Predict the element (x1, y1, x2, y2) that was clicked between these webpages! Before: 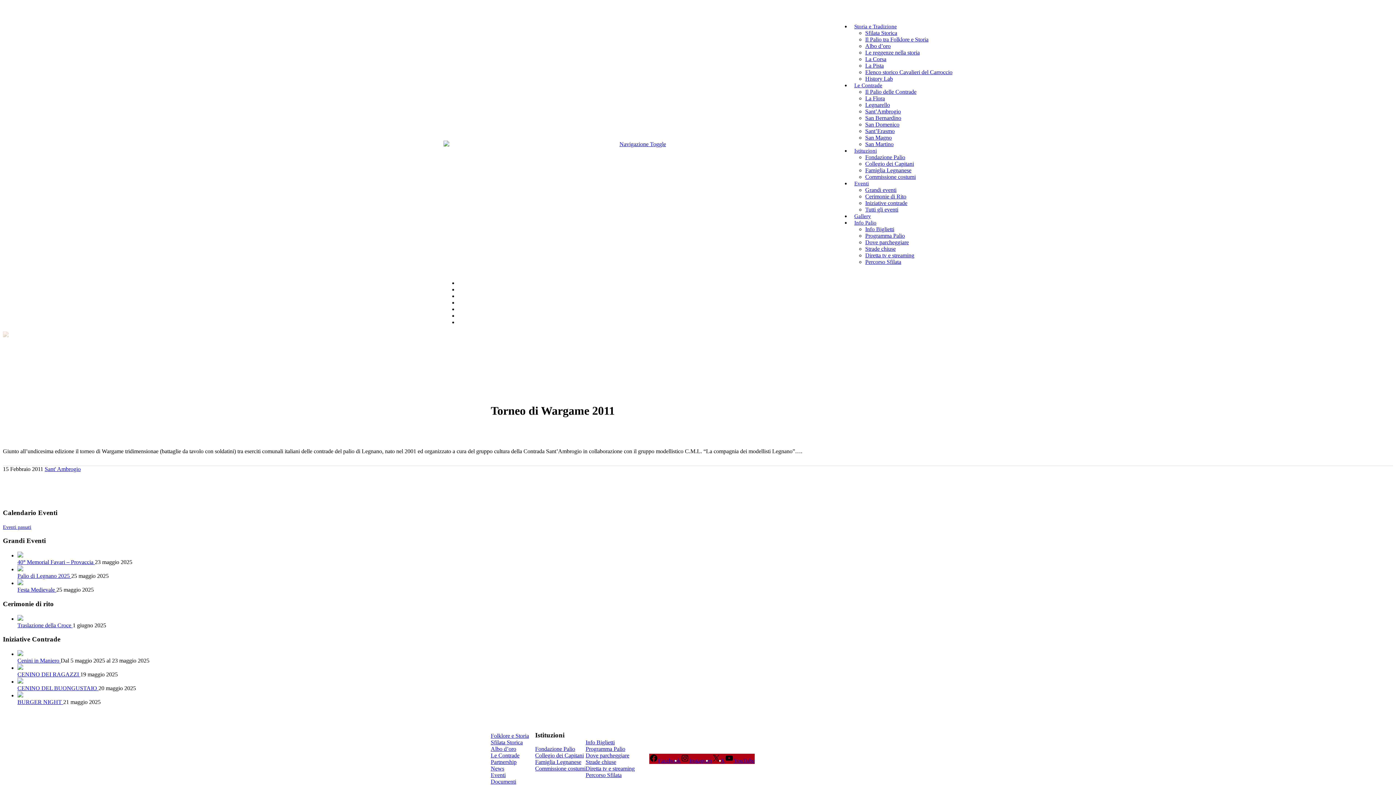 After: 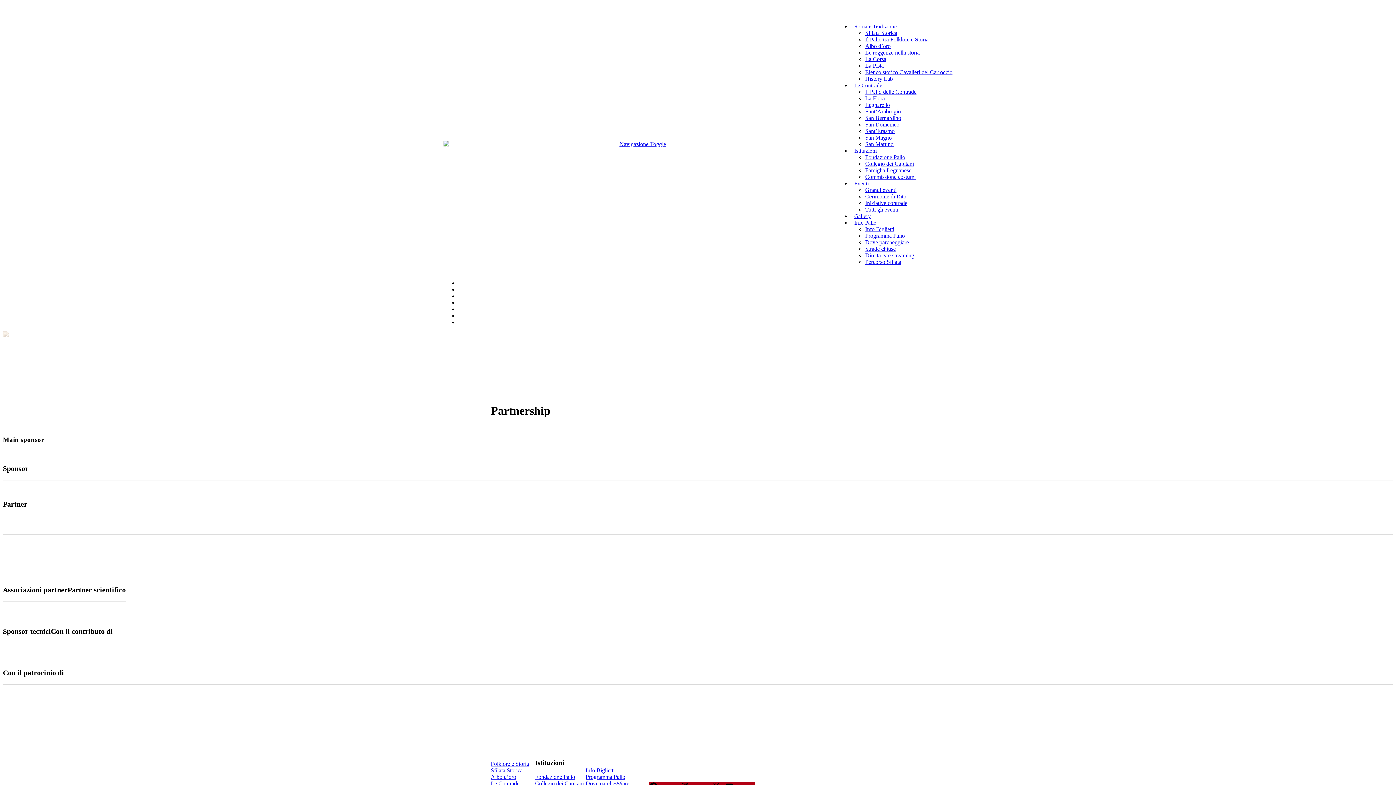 Action: label: Partnership bbox: (490, 759, 516, 765)